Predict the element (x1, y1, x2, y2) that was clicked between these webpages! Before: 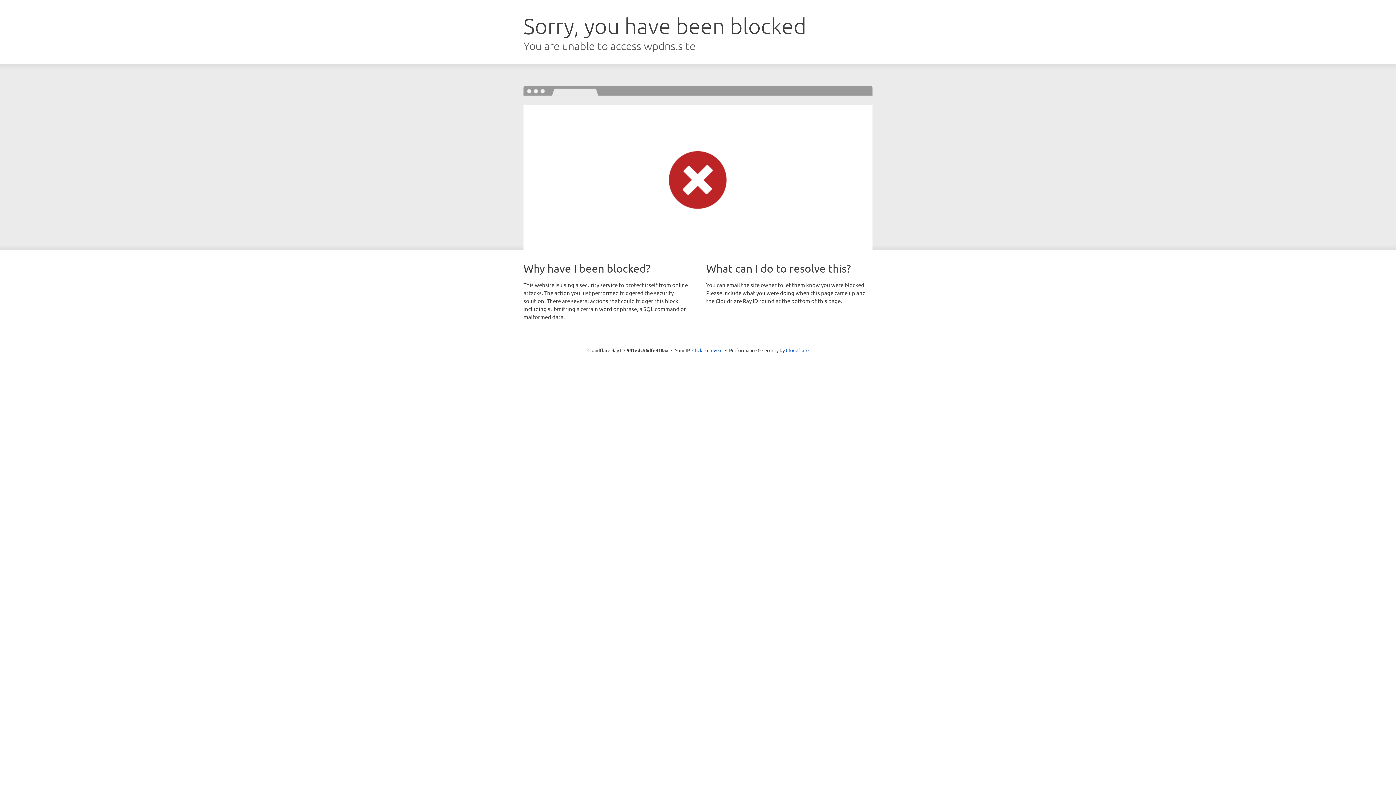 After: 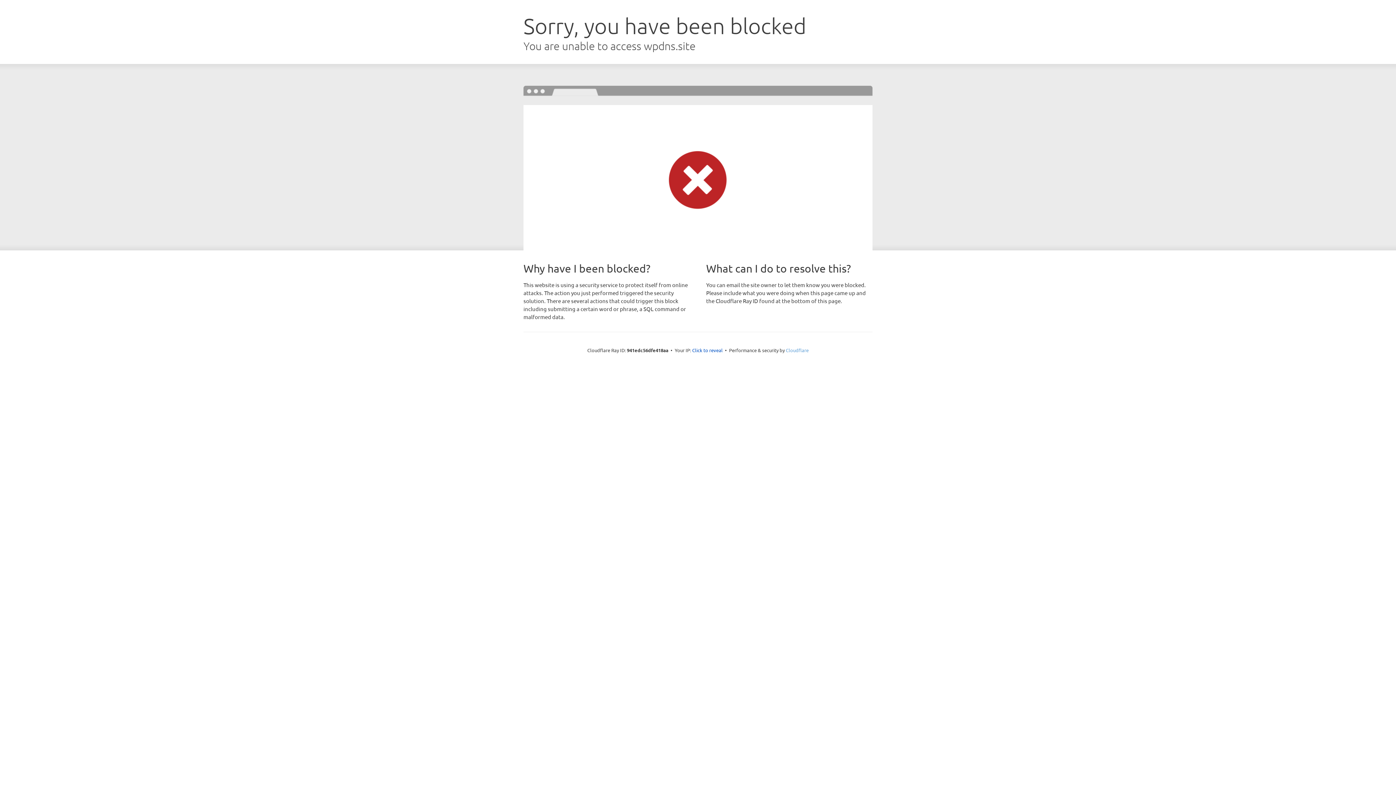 Action: bbox: (786, 347, 808, 353) label: Cloudflare